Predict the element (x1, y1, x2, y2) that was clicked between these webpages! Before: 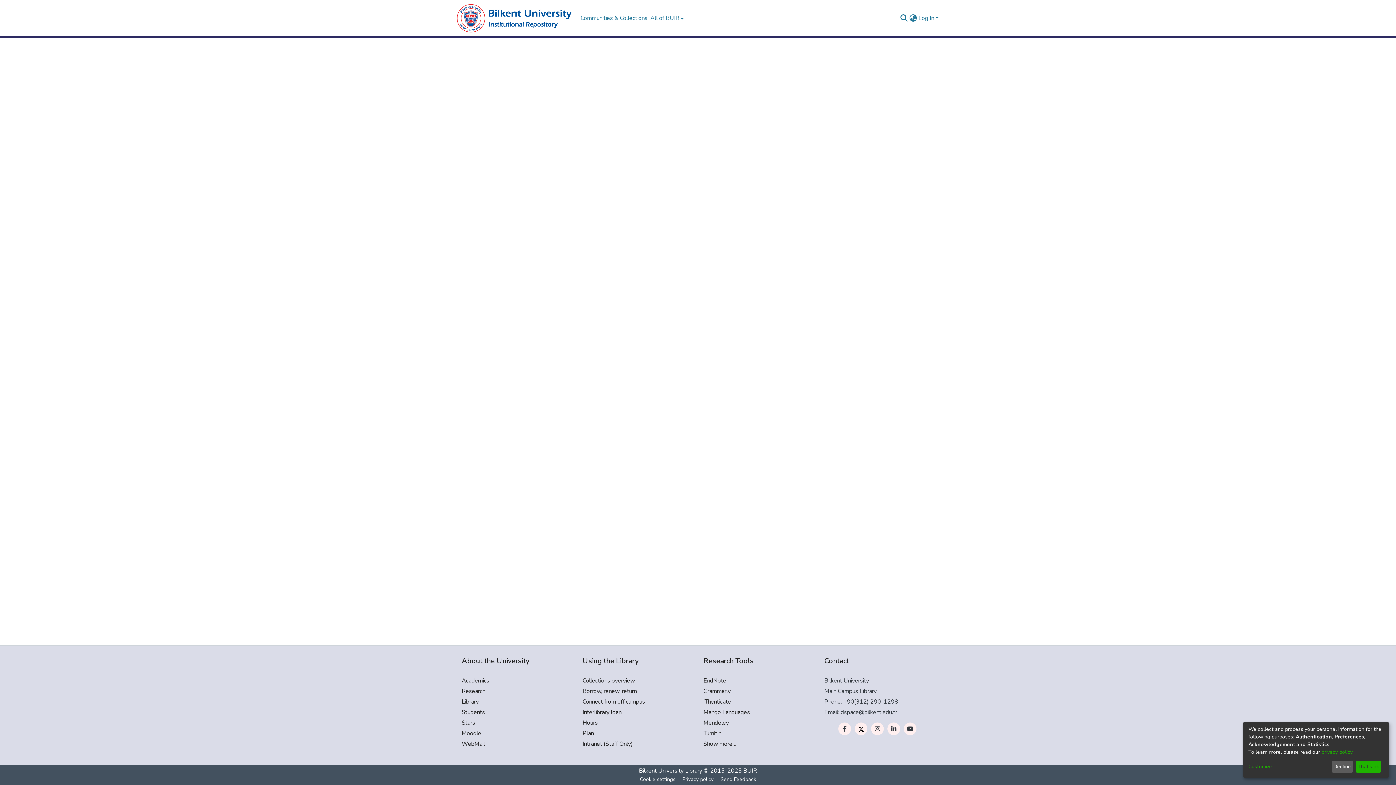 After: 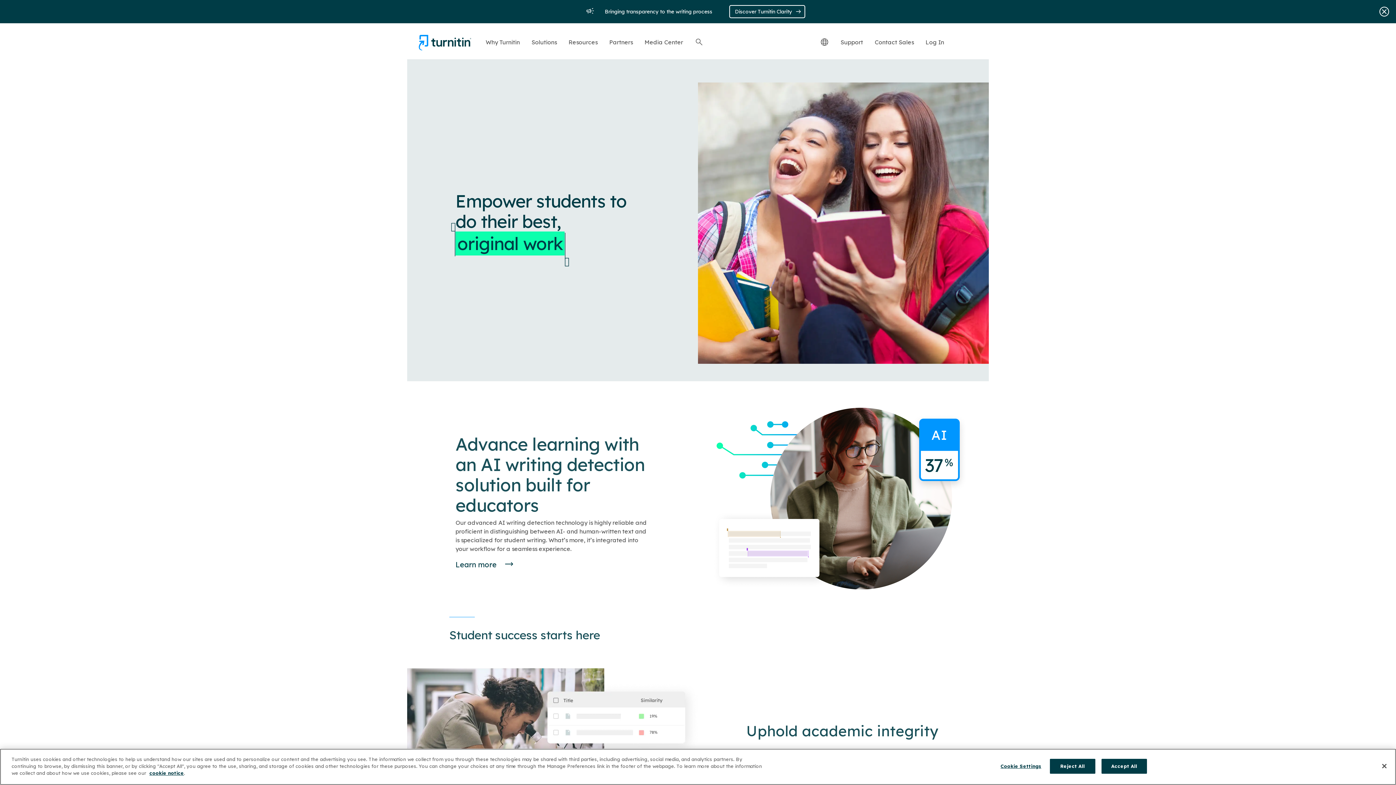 Action: bbox: (703, 729, 813, 738) label: Turnitin